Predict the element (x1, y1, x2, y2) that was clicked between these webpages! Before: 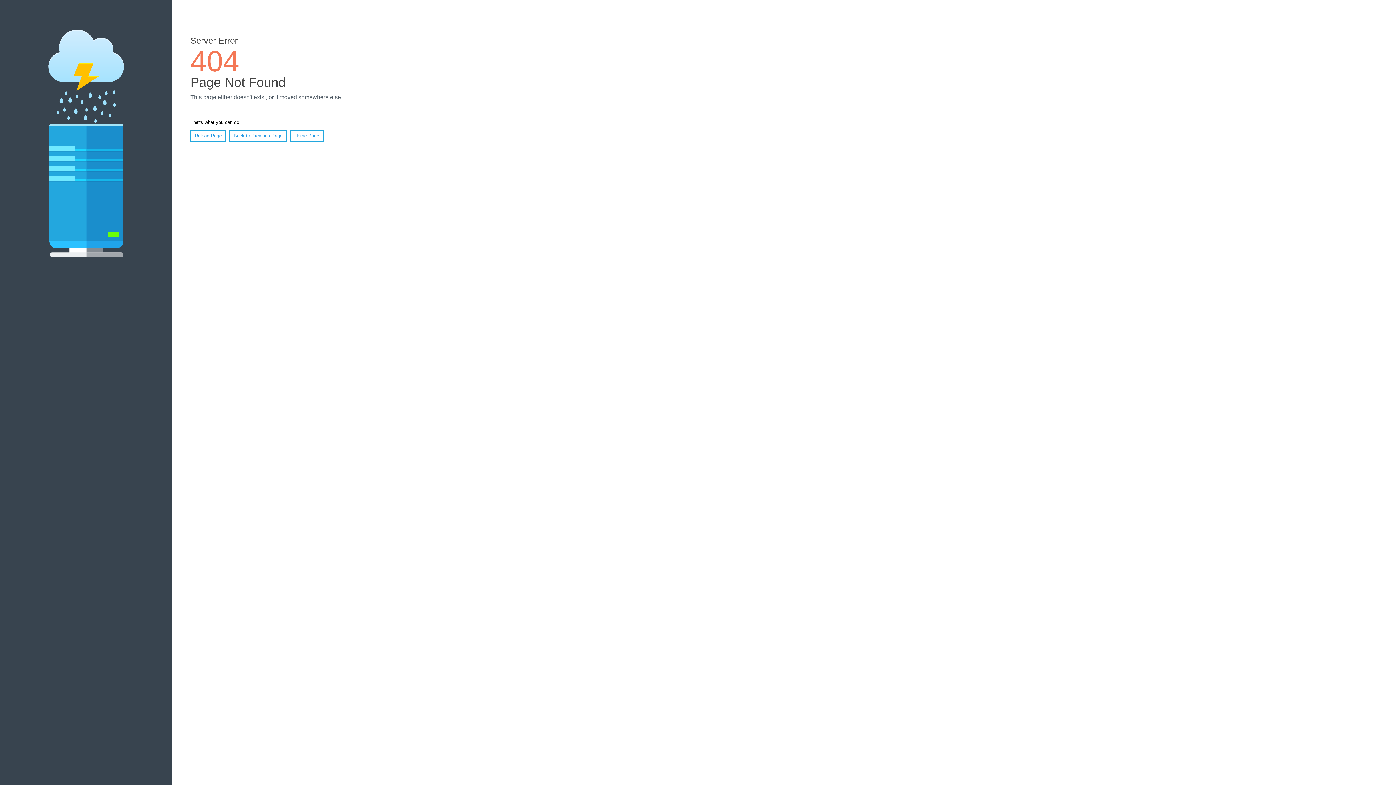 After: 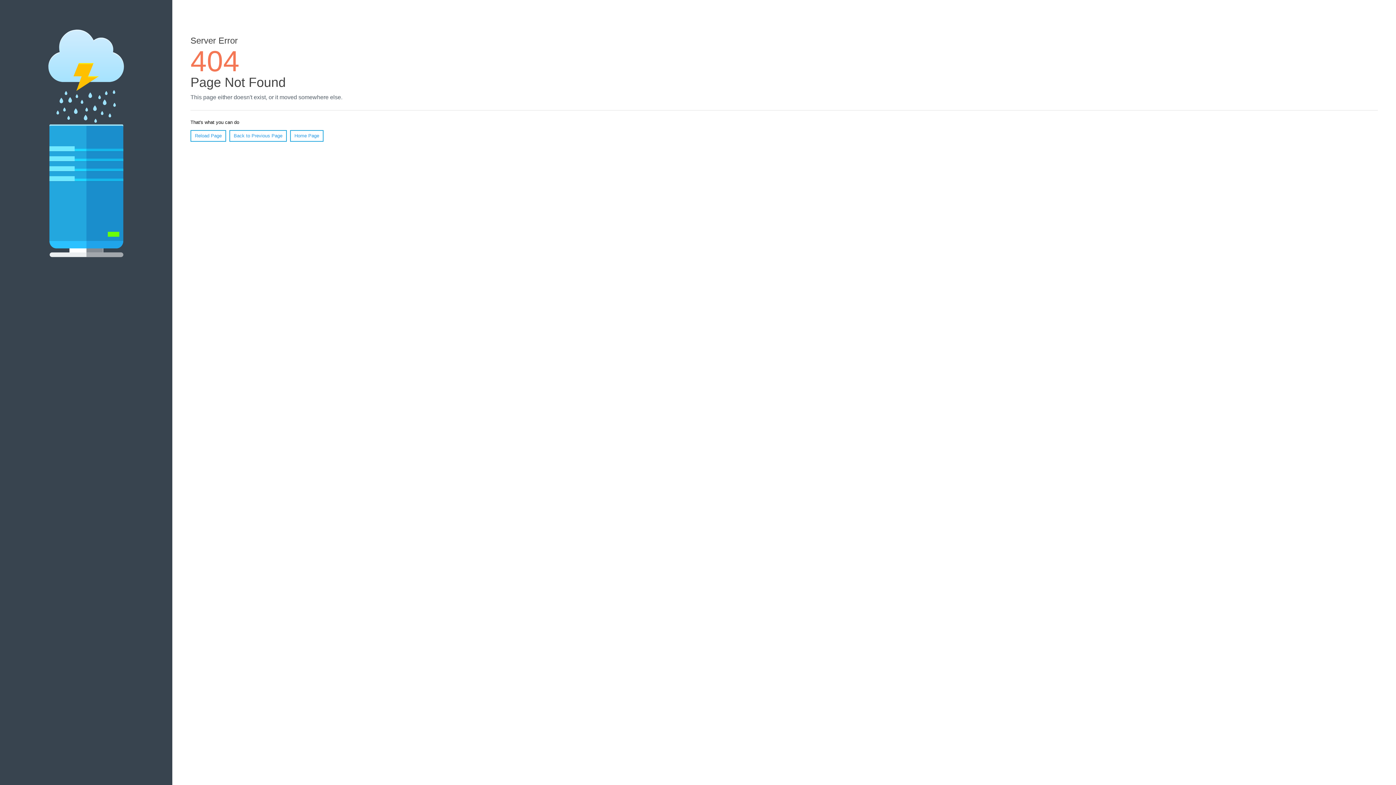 Action: bbox: (190, 130, 226, 141) label: Reload Page